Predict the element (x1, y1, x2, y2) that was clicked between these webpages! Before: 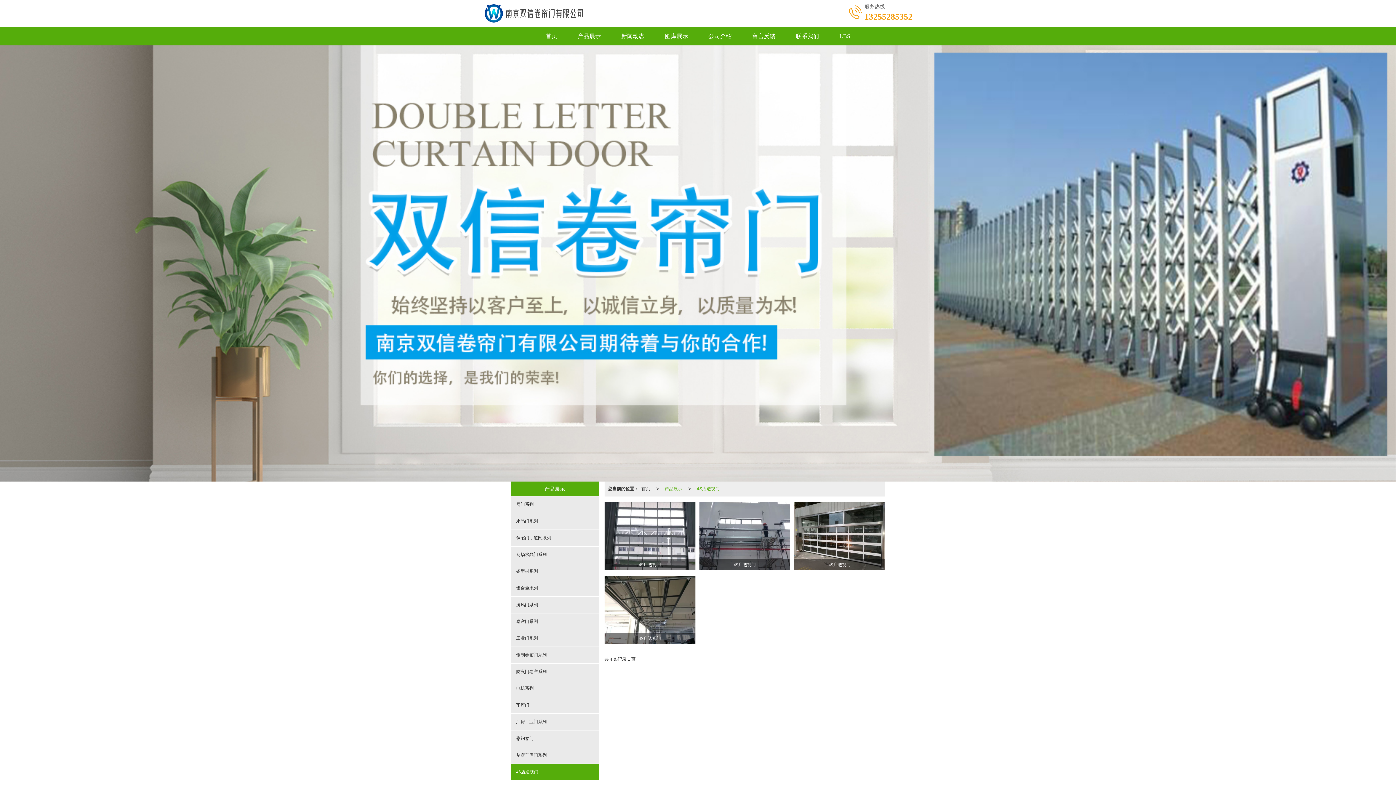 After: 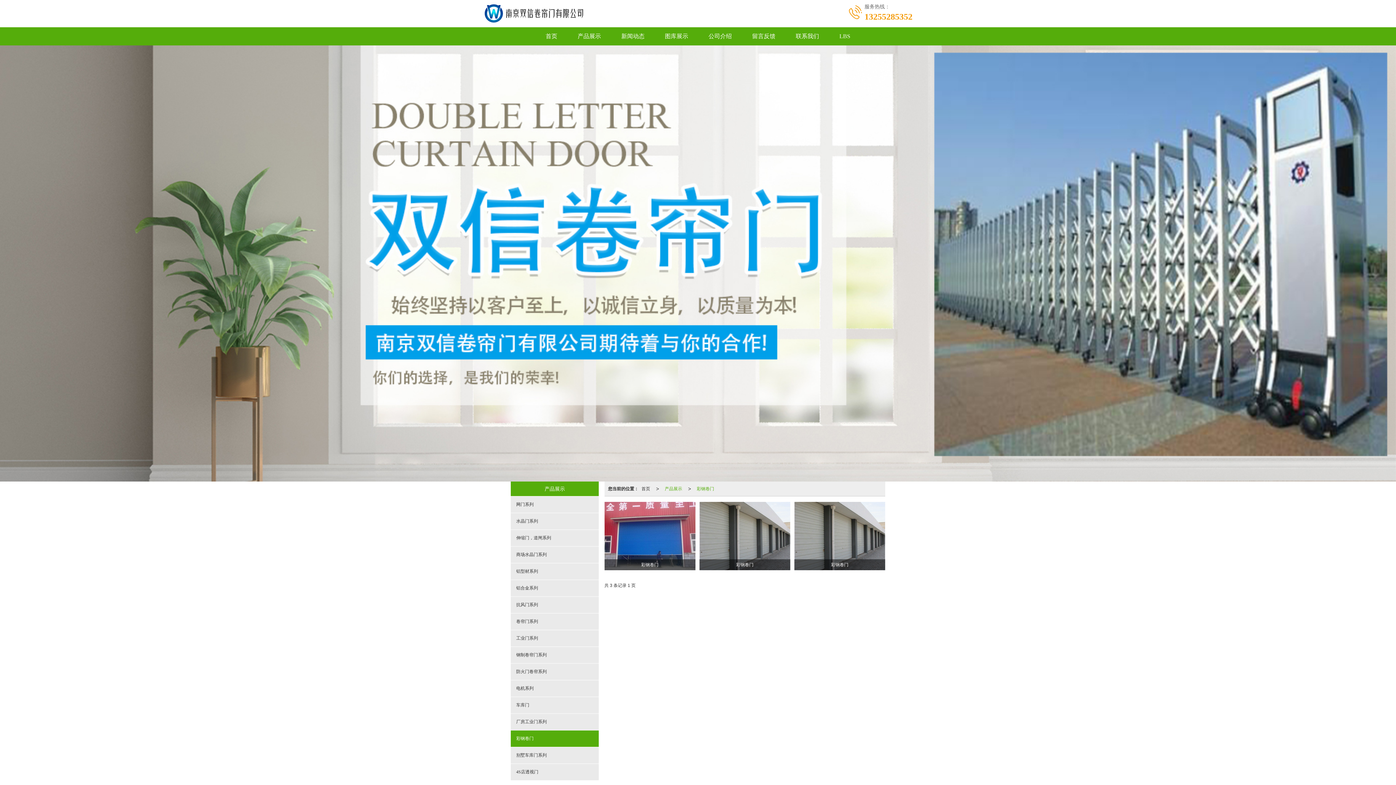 Action: bbox: (510, 730, 598, 747) label: 彩钢卷门